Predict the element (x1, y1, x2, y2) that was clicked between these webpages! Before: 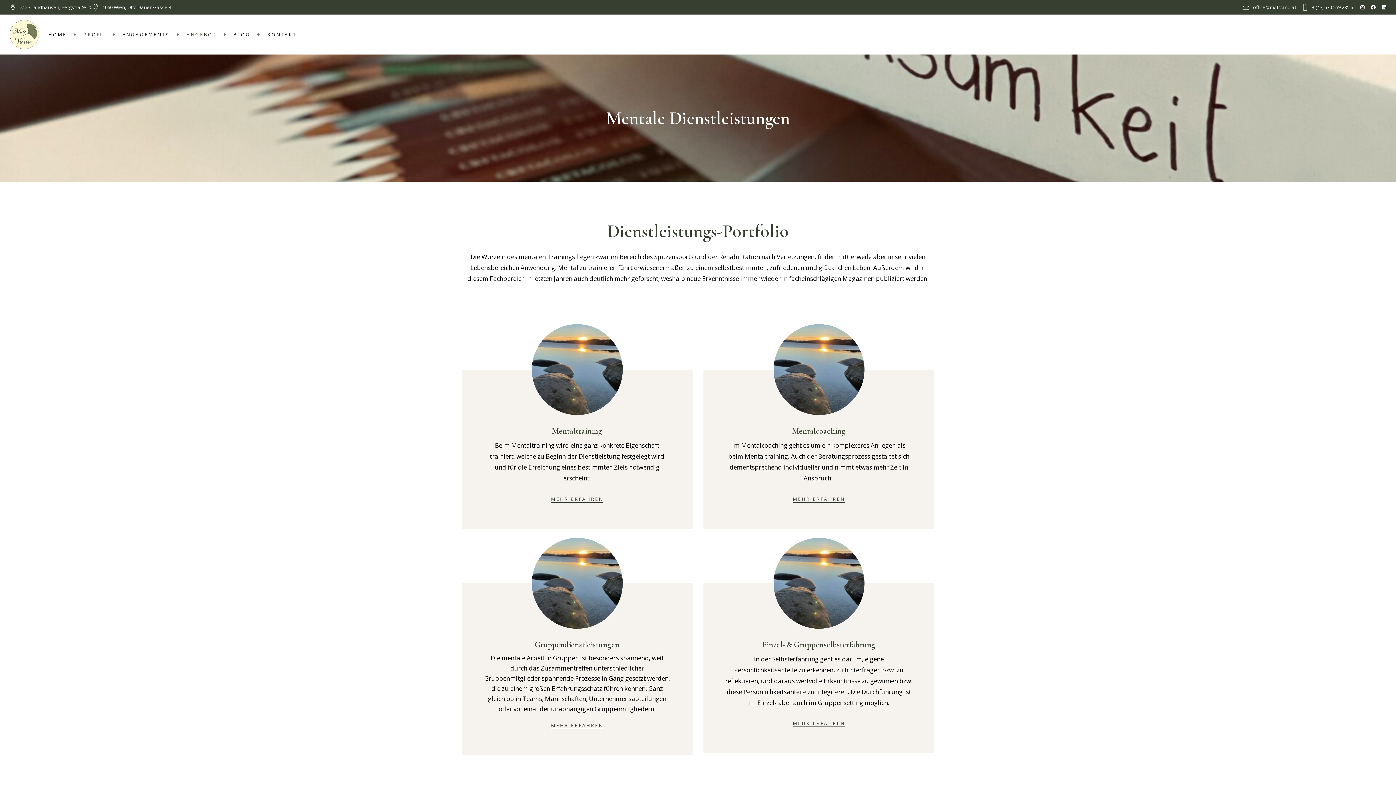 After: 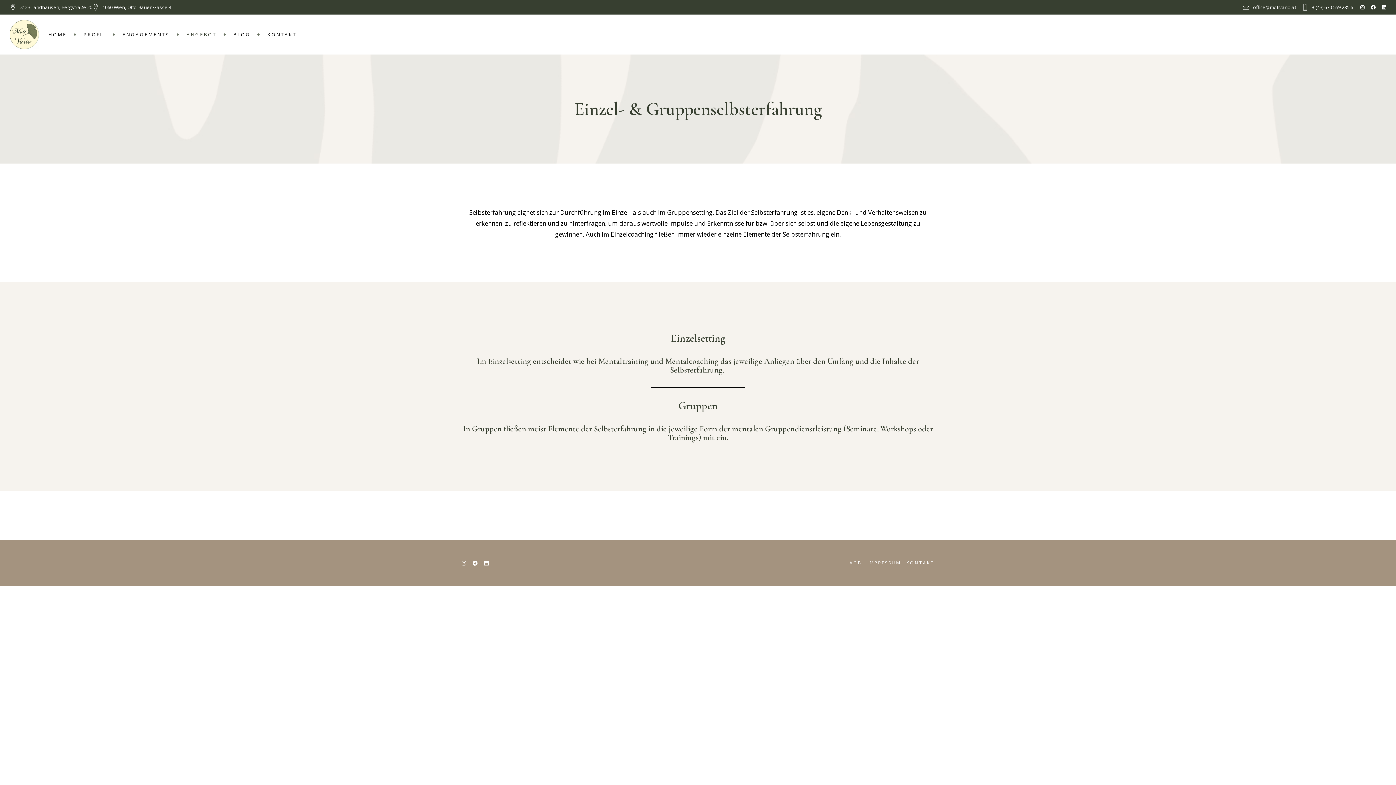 Action: bbox: (792, 718, 845, 728) label: MEHR ERFAHREN